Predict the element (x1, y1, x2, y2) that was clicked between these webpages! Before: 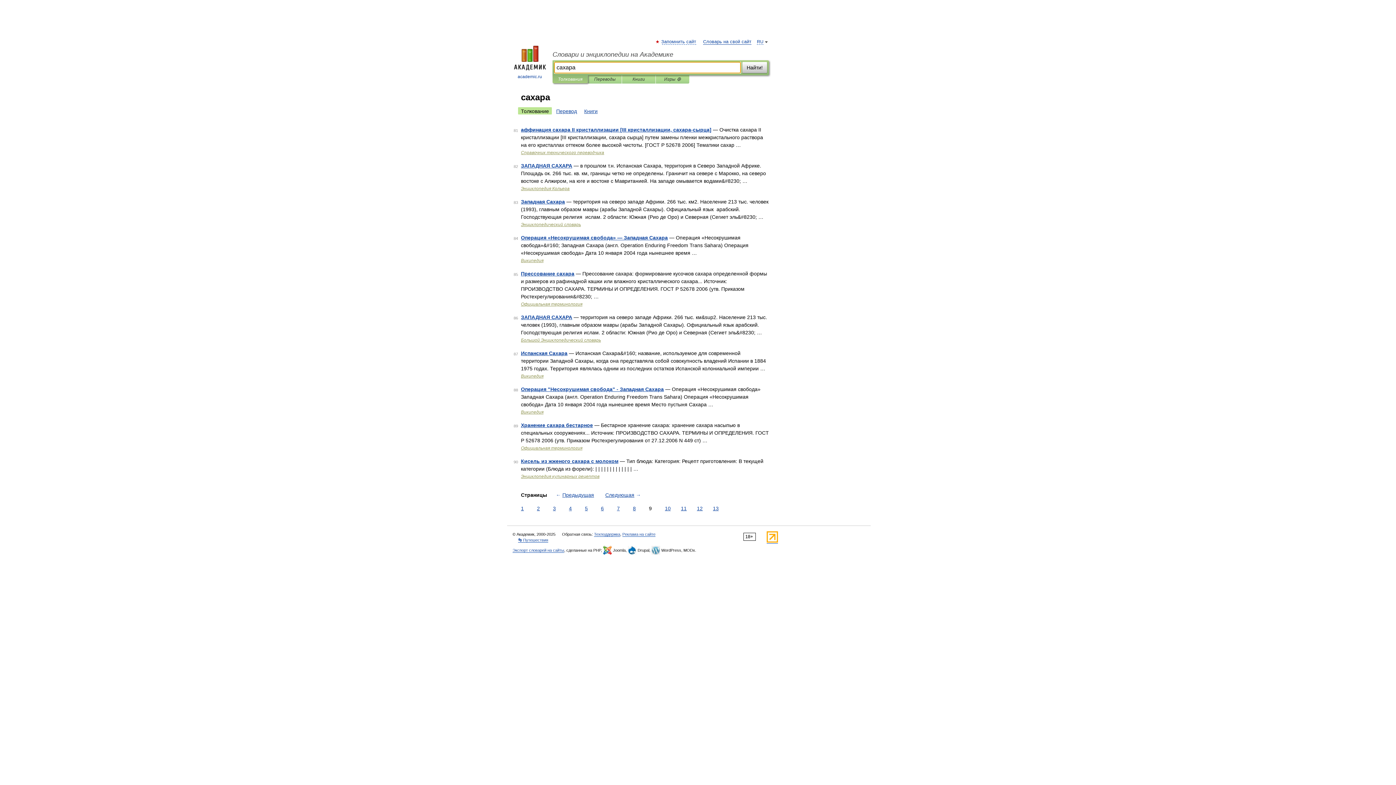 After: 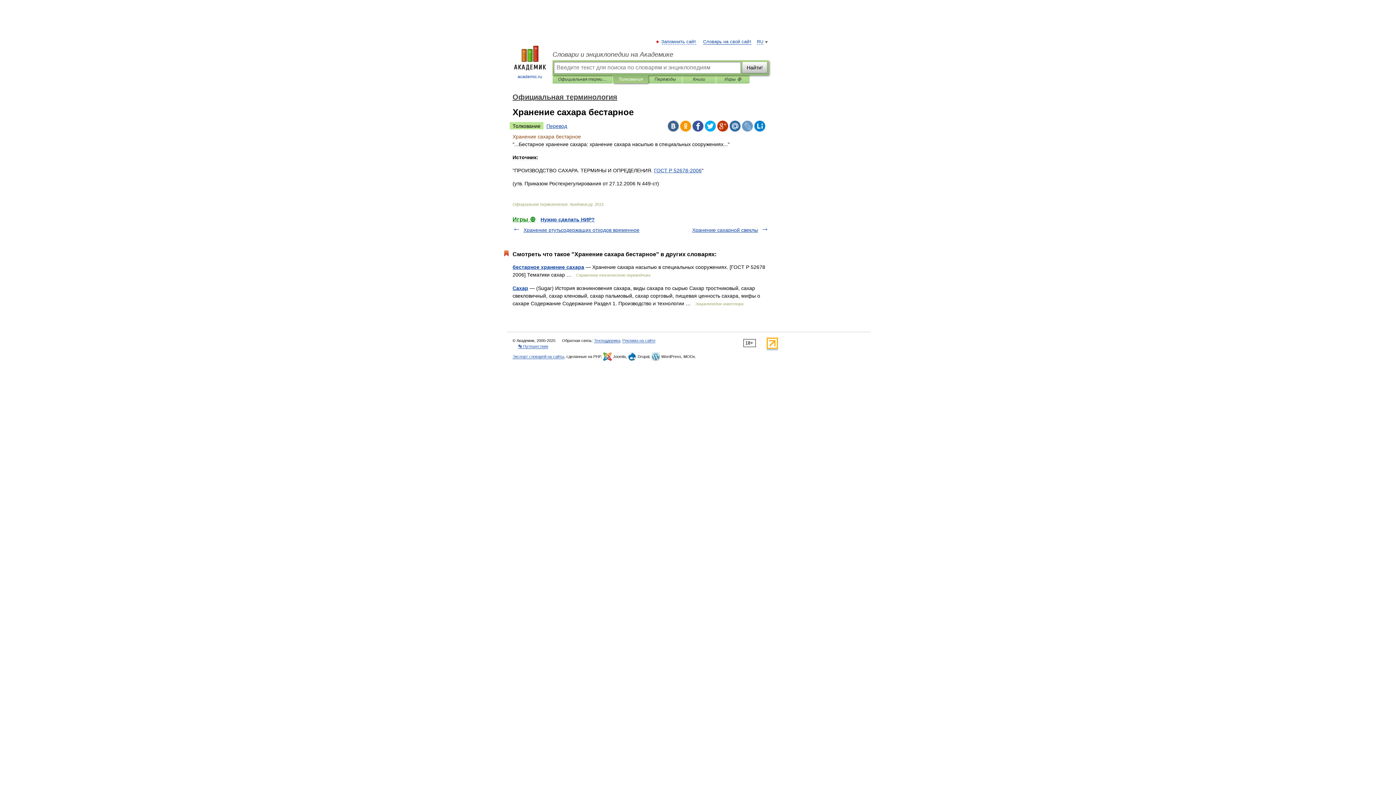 Action: bbox: (521, 422, 593, 428) label: Хранение сахара бестарное